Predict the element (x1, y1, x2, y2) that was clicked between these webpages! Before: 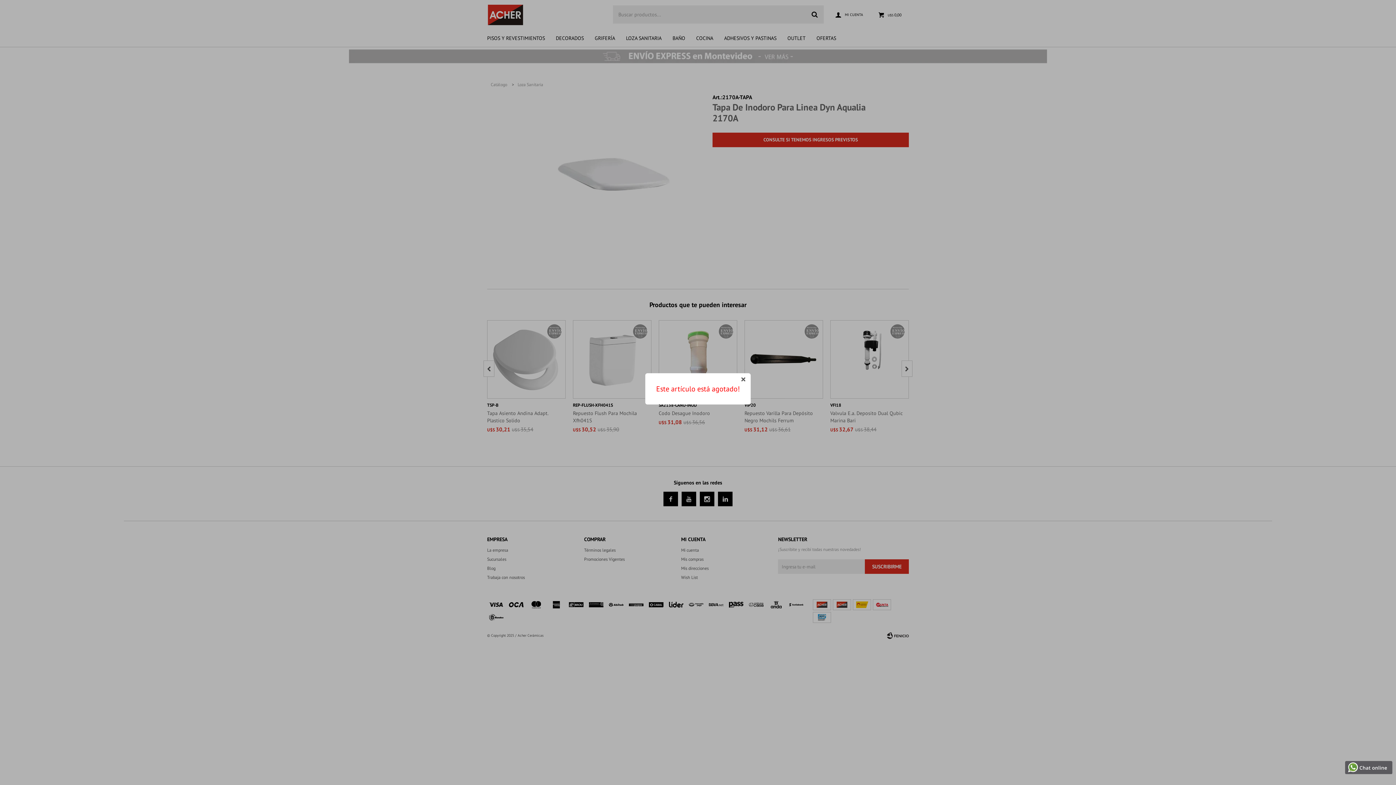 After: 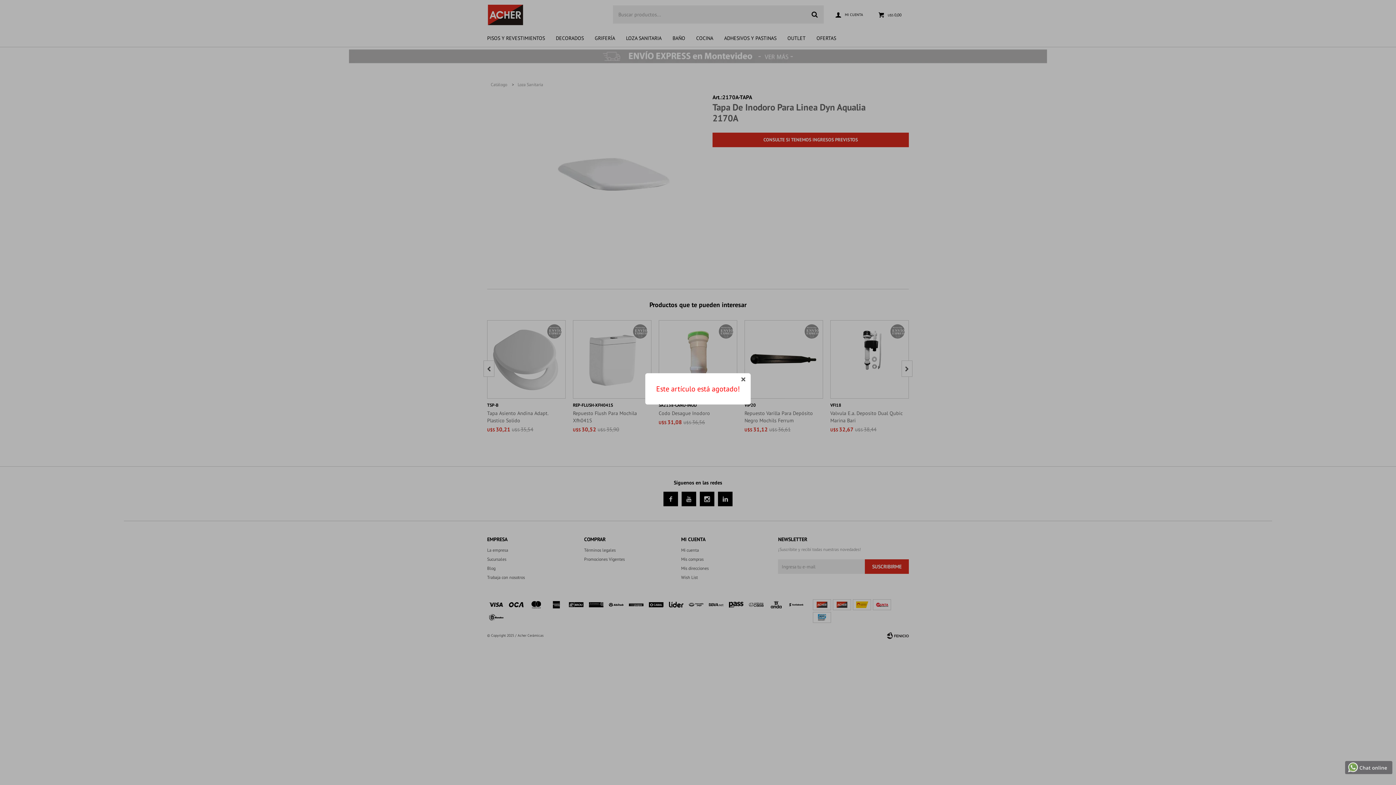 Action: bbox: (1345, 761, 1392, 774)